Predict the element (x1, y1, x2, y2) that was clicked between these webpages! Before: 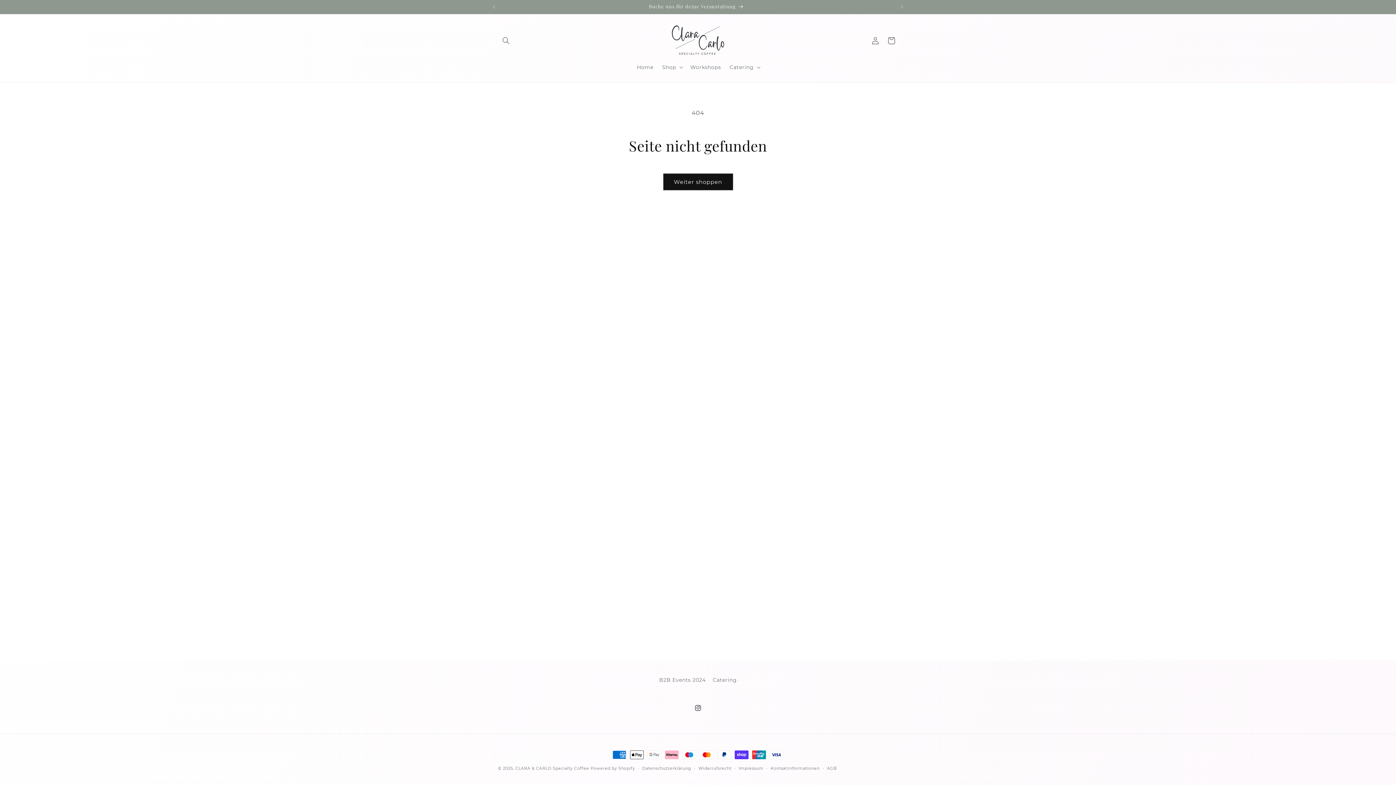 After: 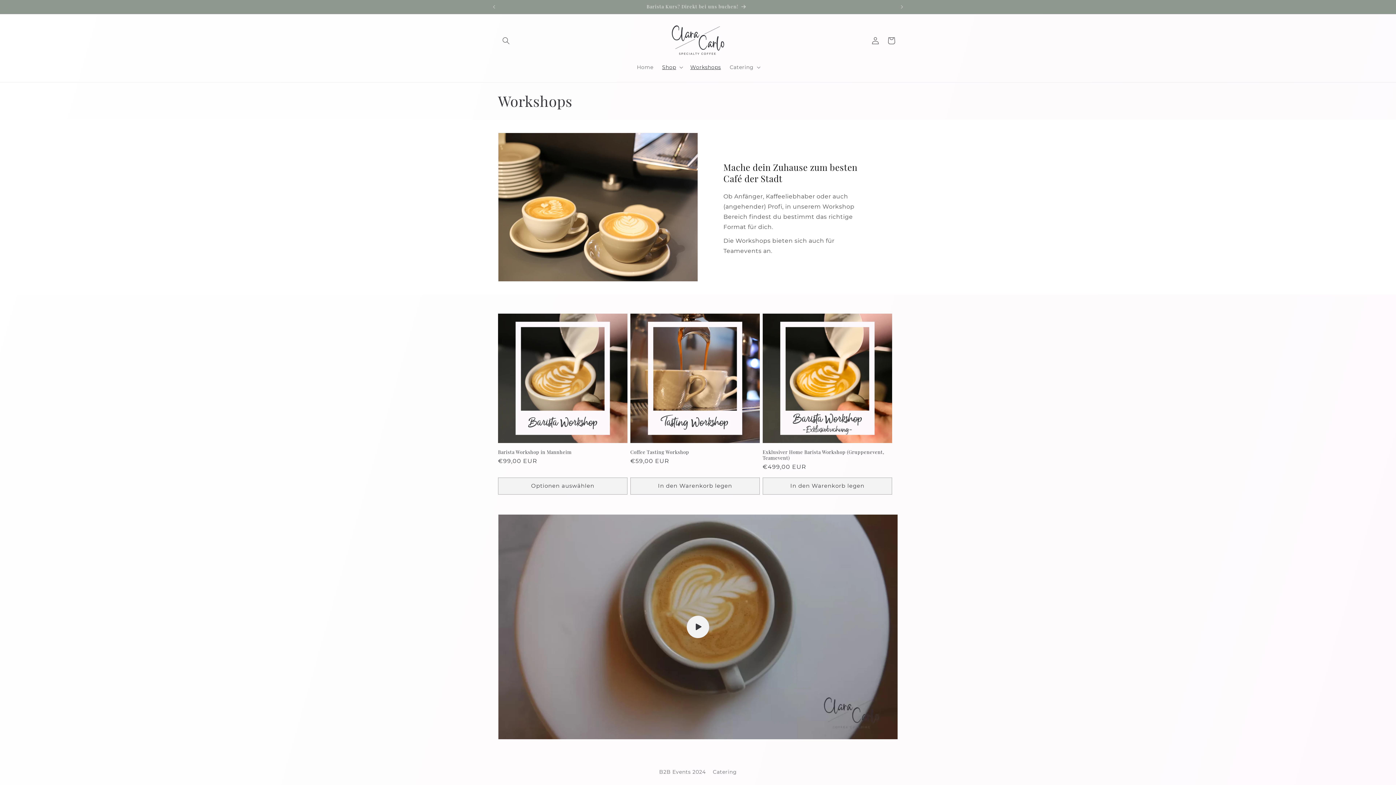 Action: label: Workshops bbox: (686, 59, 725, 74)